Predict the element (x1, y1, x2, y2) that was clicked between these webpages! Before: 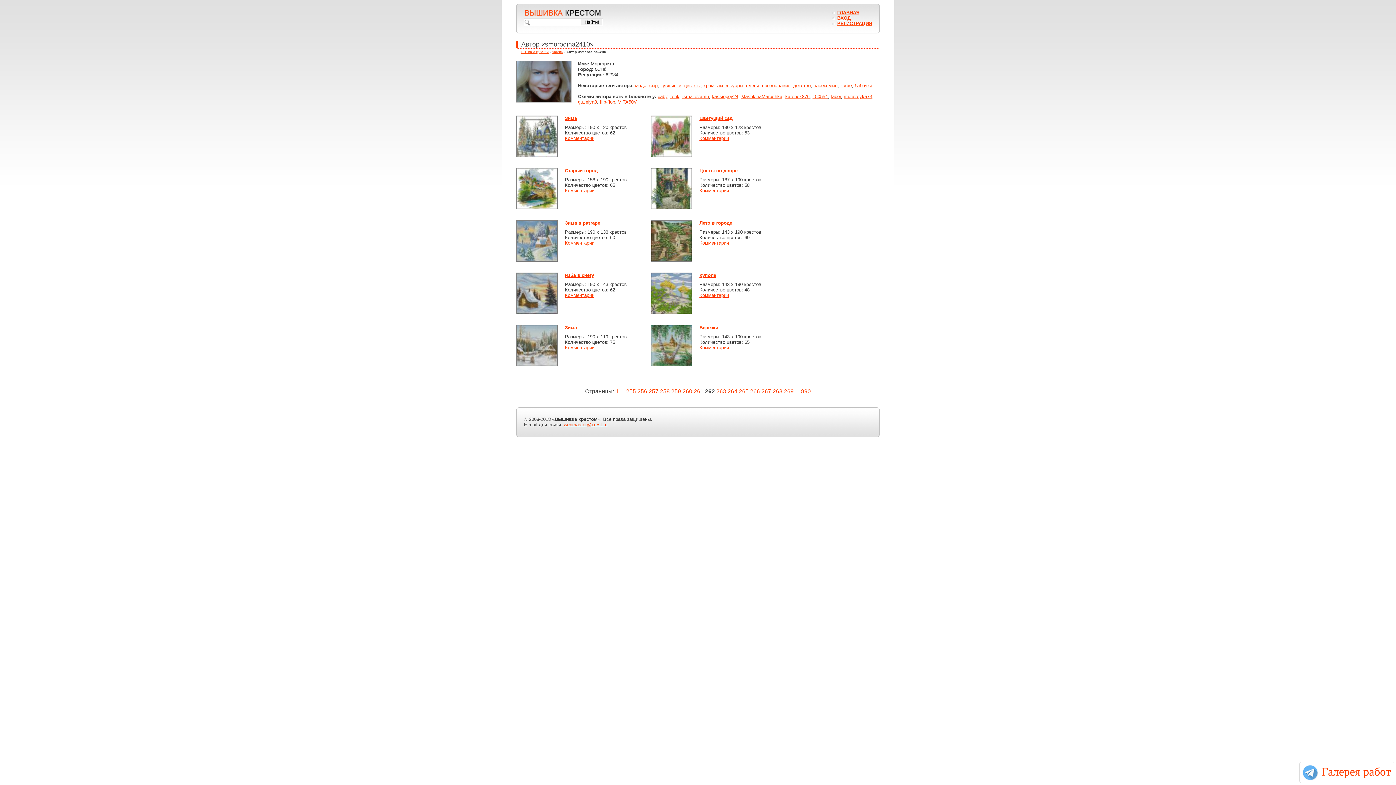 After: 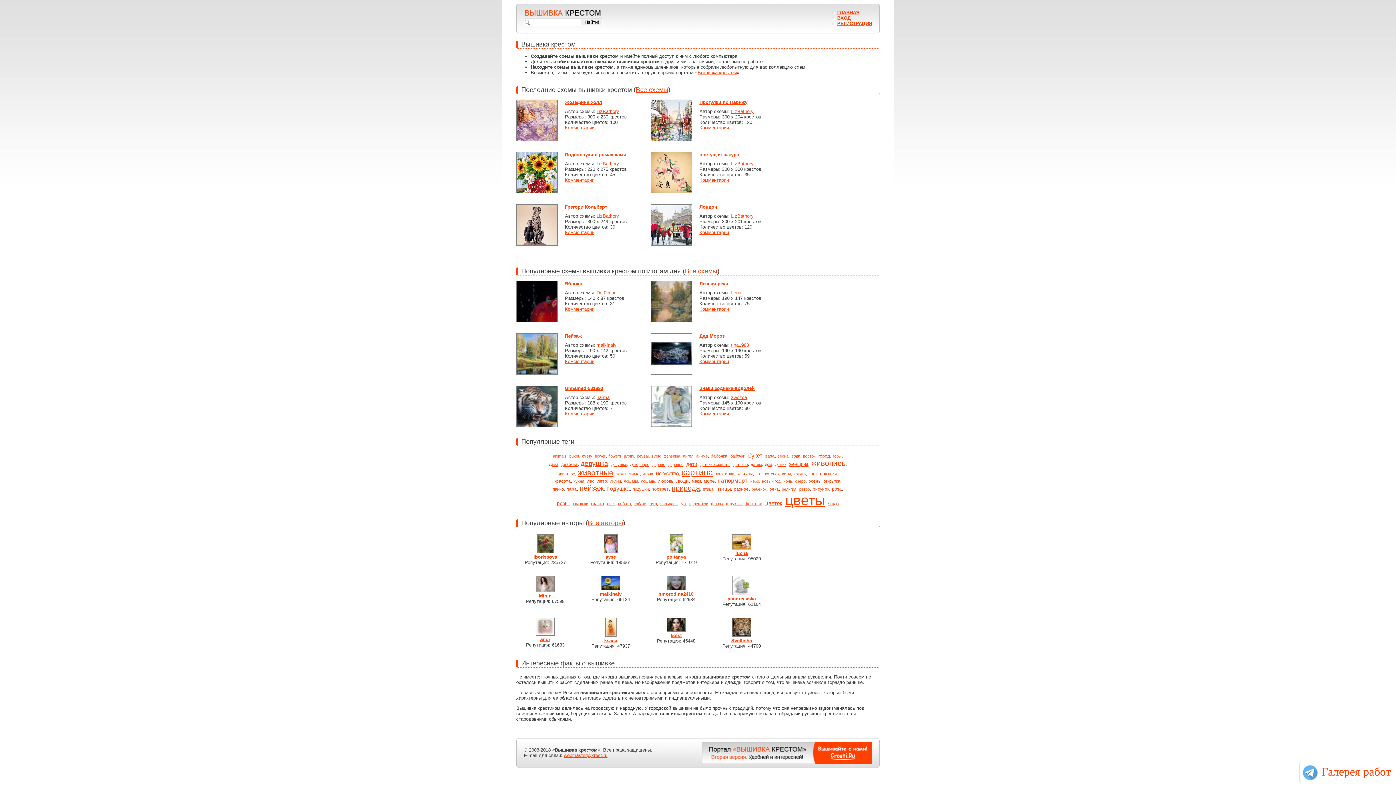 Action: bbox: (524, 13, 601, 18)